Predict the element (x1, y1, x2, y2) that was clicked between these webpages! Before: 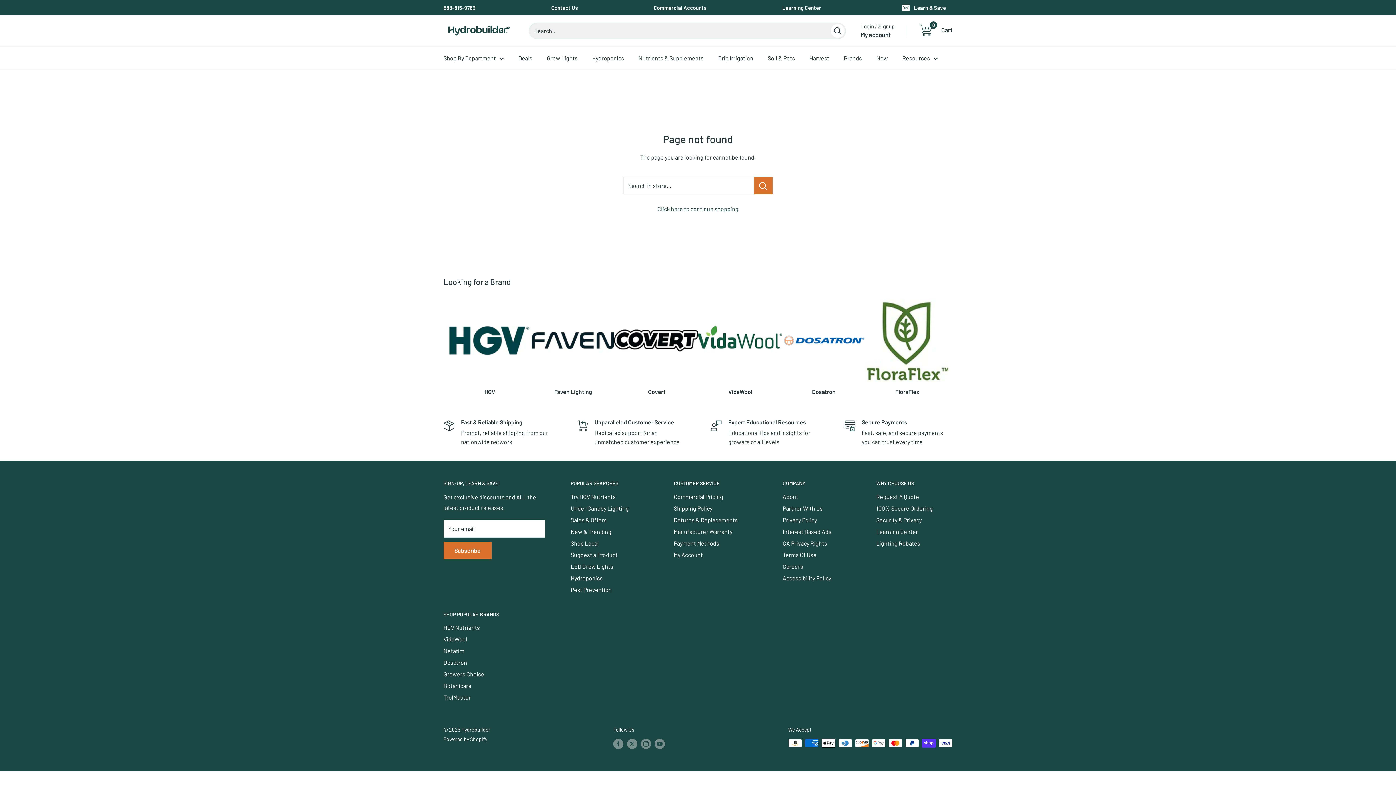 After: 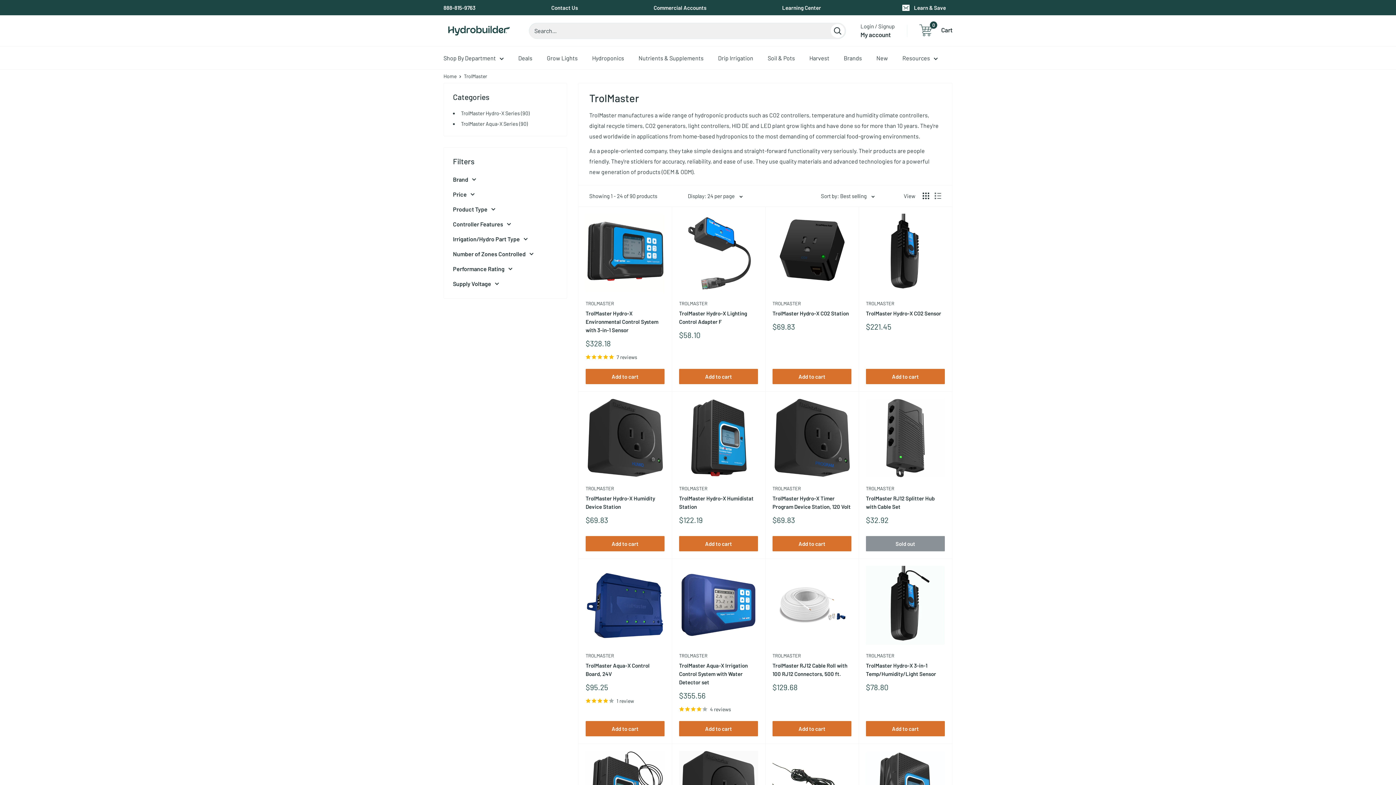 Action: label: TrolMaster bbox: (443, 692, 527, 703)